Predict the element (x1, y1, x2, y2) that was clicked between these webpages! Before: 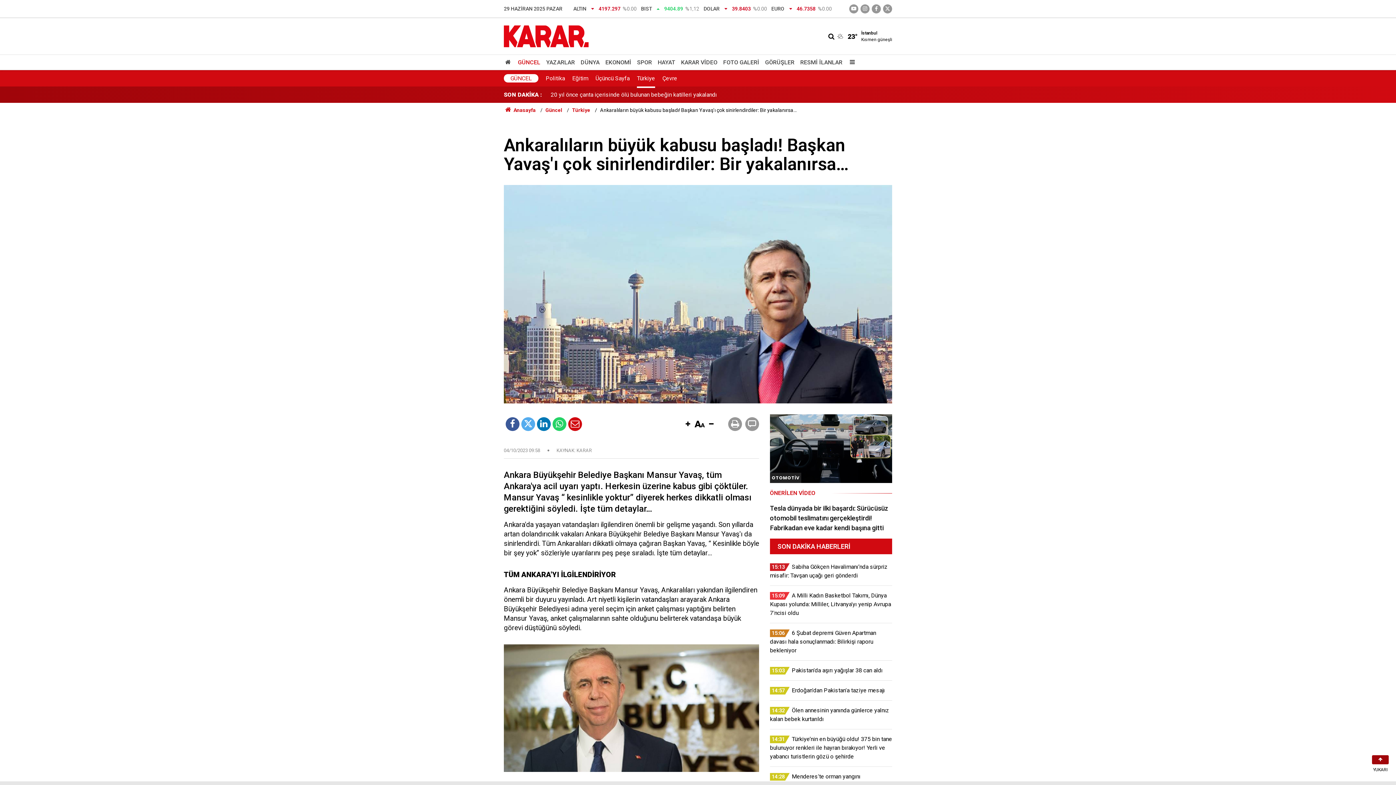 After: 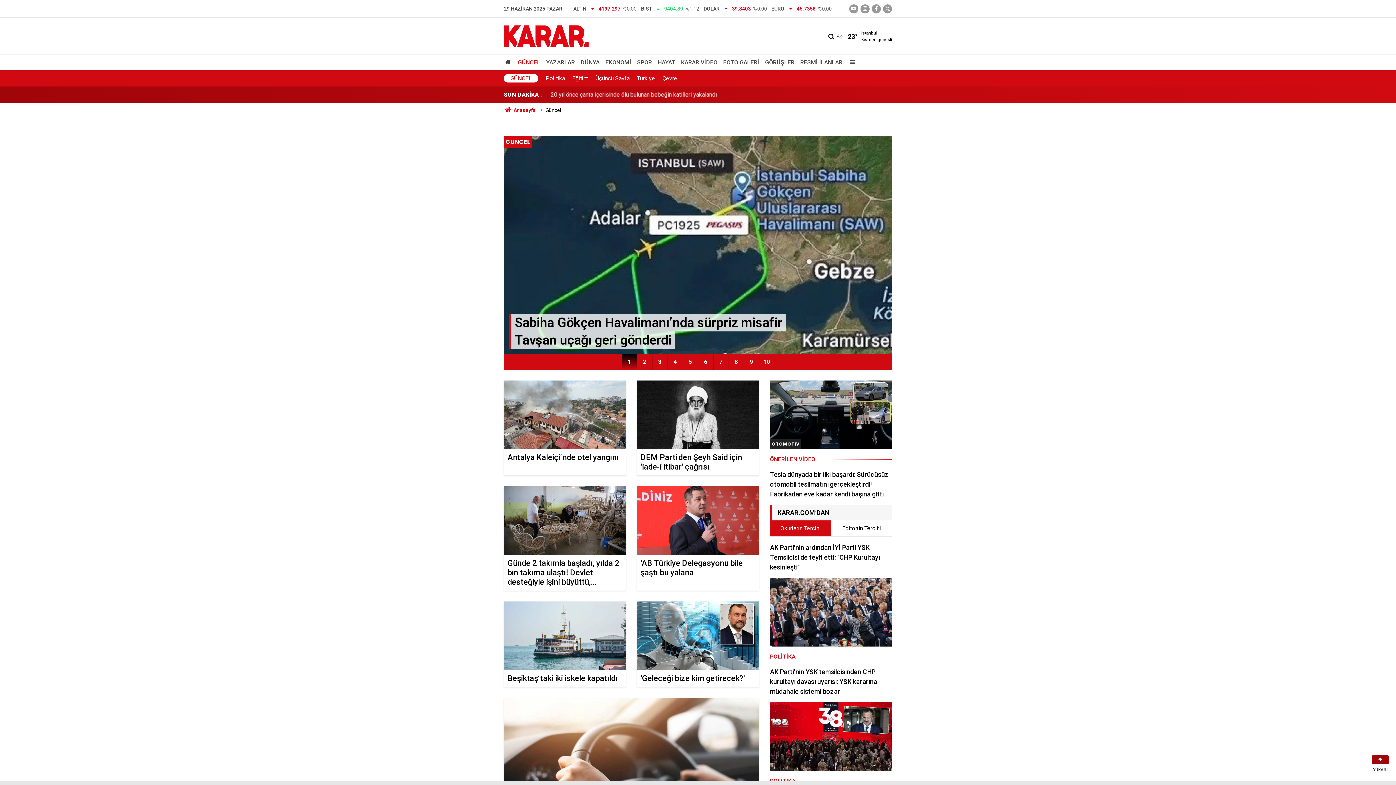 Action: label: GÜNCEL bbox: (515, 55, 543, 69)